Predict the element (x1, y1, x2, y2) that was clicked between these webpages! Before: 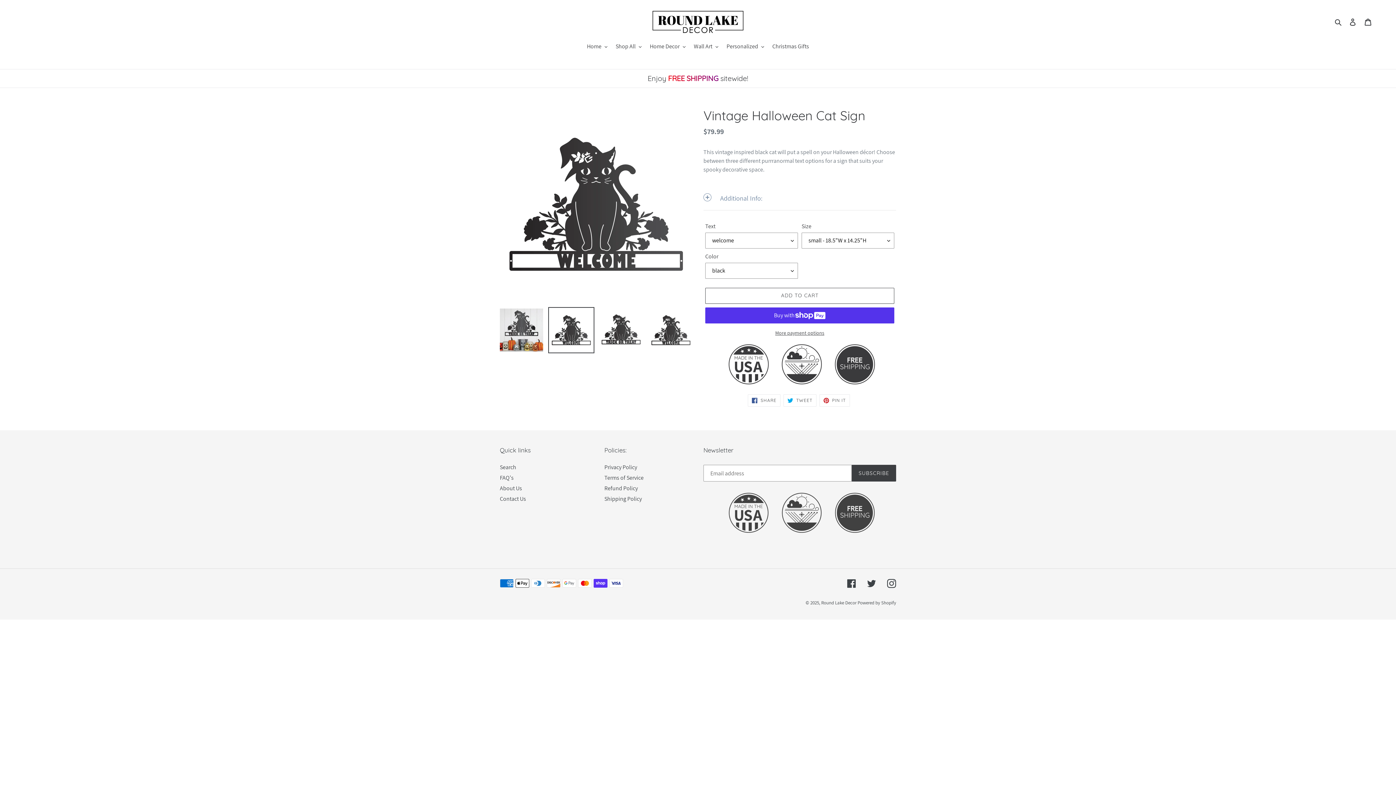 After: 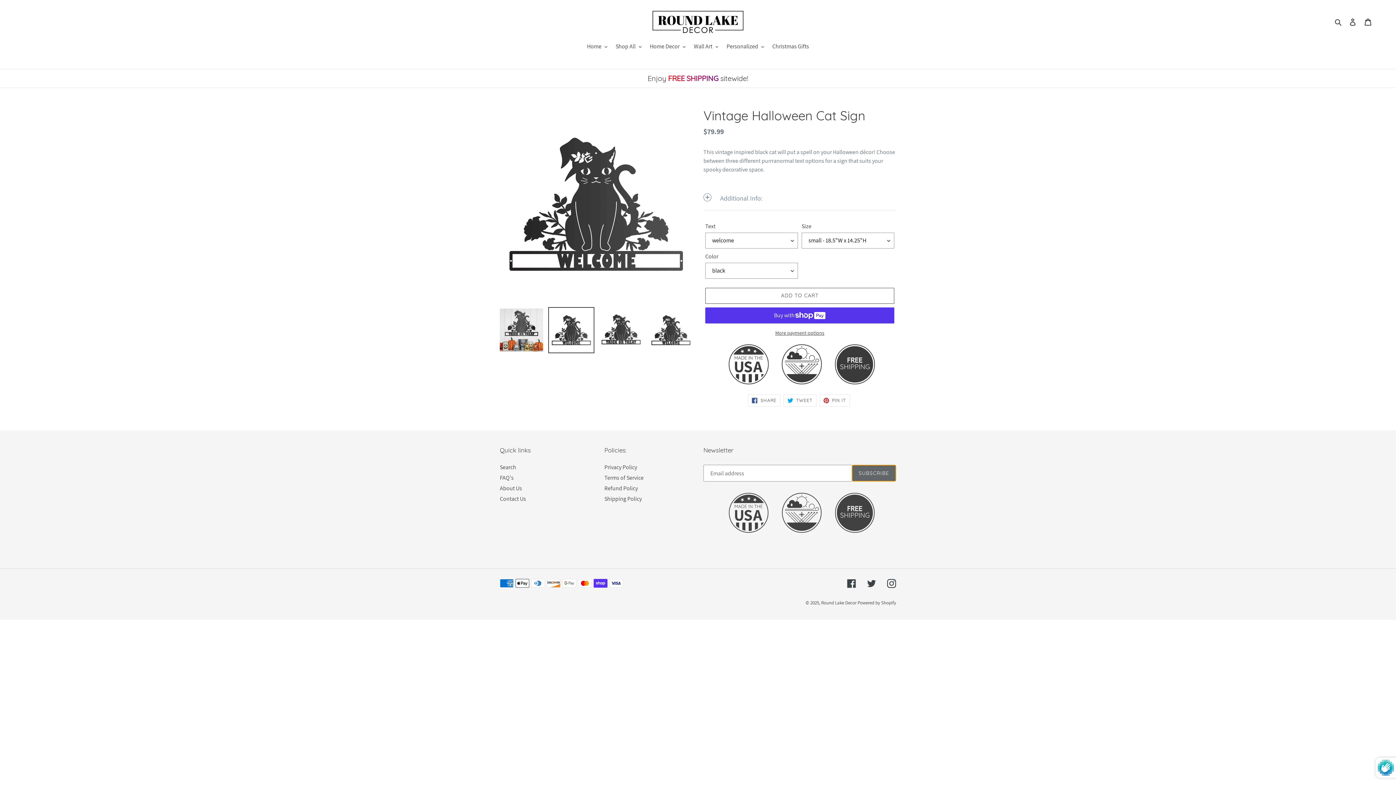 Action: label: SUBSCRIBE bbox: (851, 465, 896, 481)